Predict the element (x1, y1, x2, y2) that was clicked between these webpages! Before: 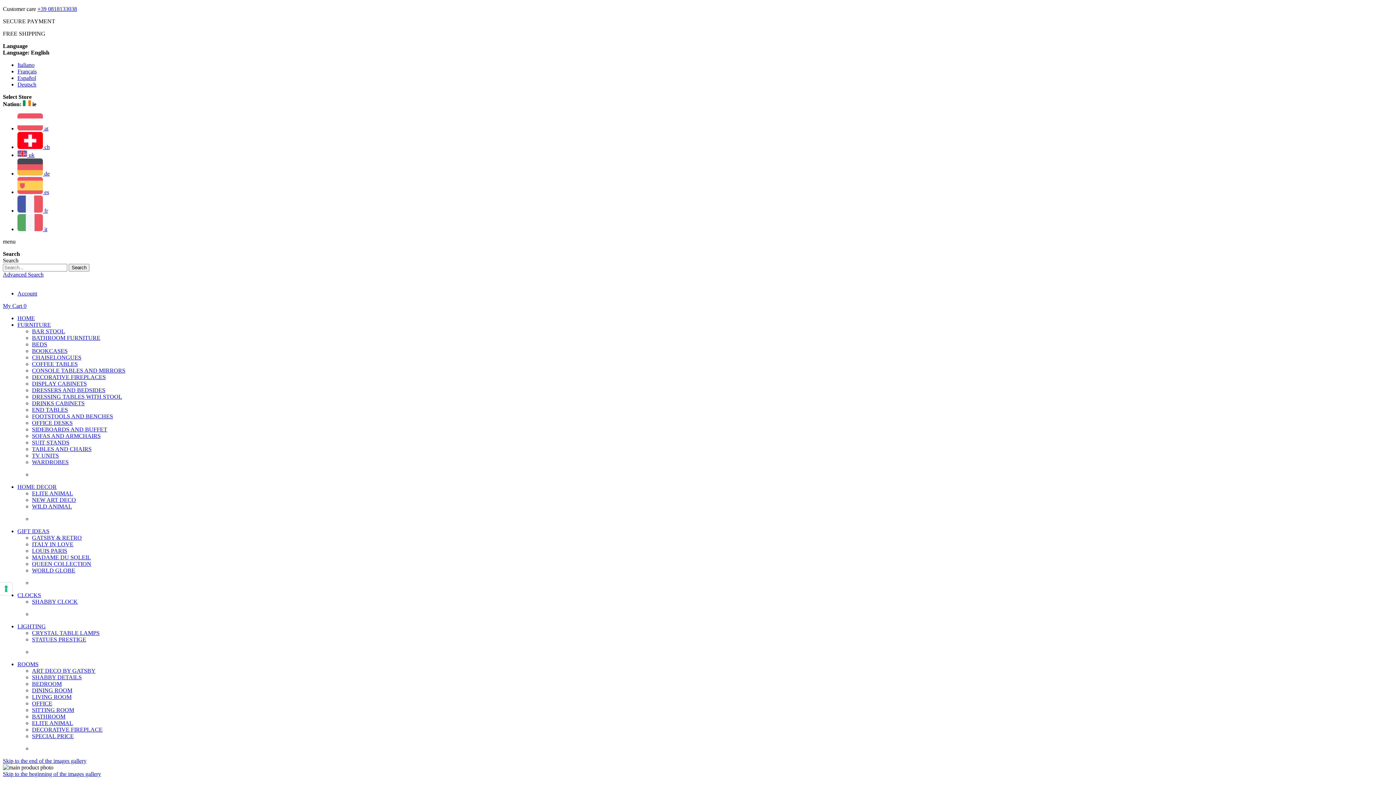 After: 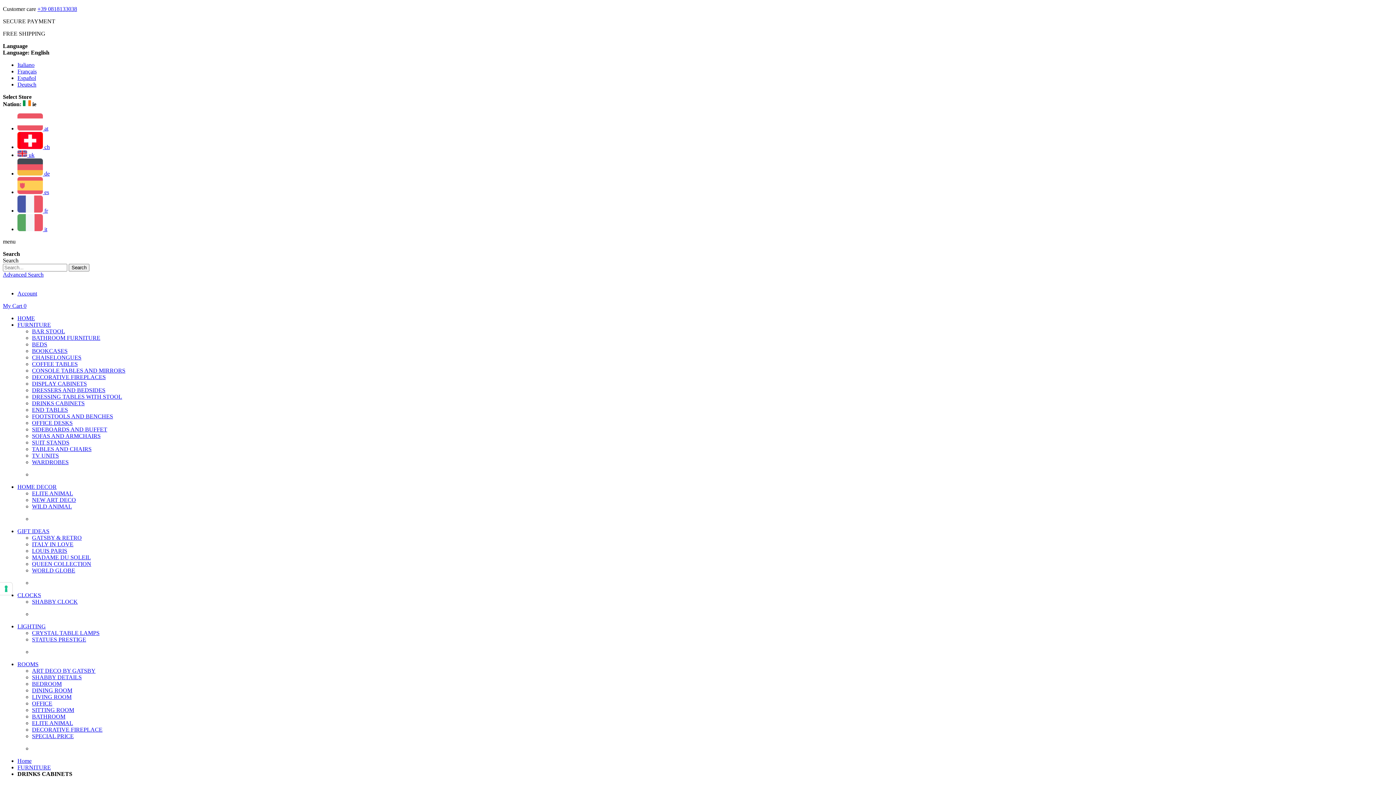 Action: label: DRINKS CABINETS bbox: (32, 400, 84, 406)